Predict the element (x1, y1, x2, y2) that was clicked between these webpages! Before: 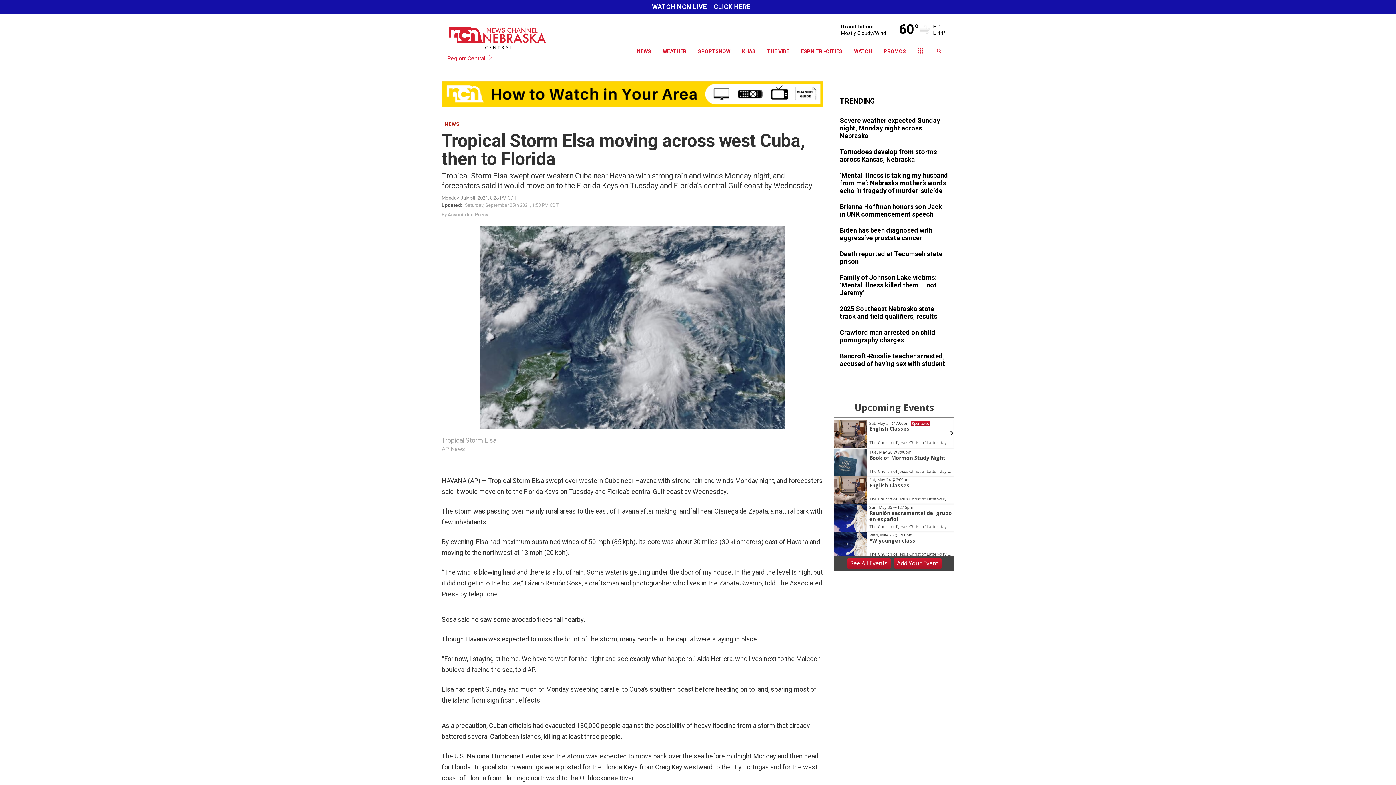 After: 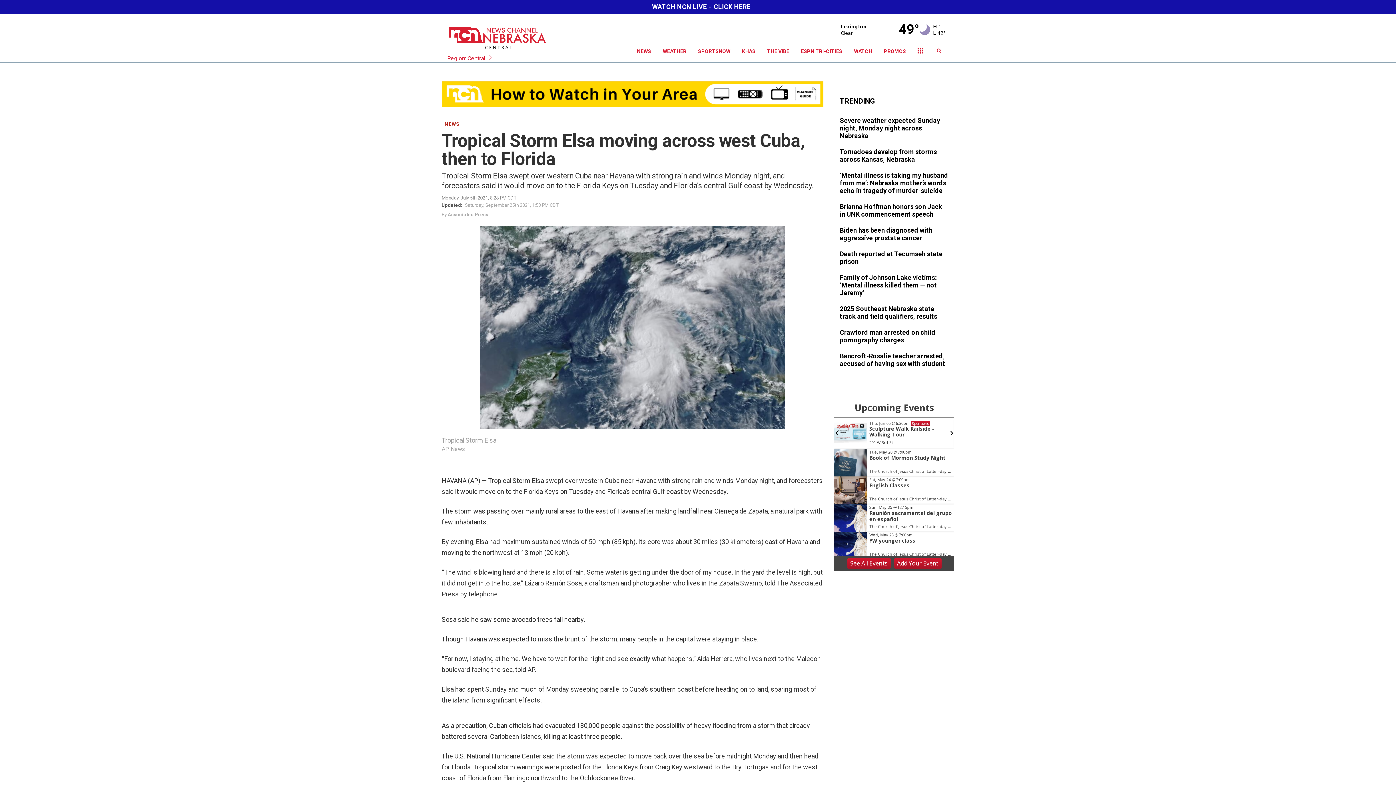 Action: bbox: (847, 558, 890, 569) label: See All Events